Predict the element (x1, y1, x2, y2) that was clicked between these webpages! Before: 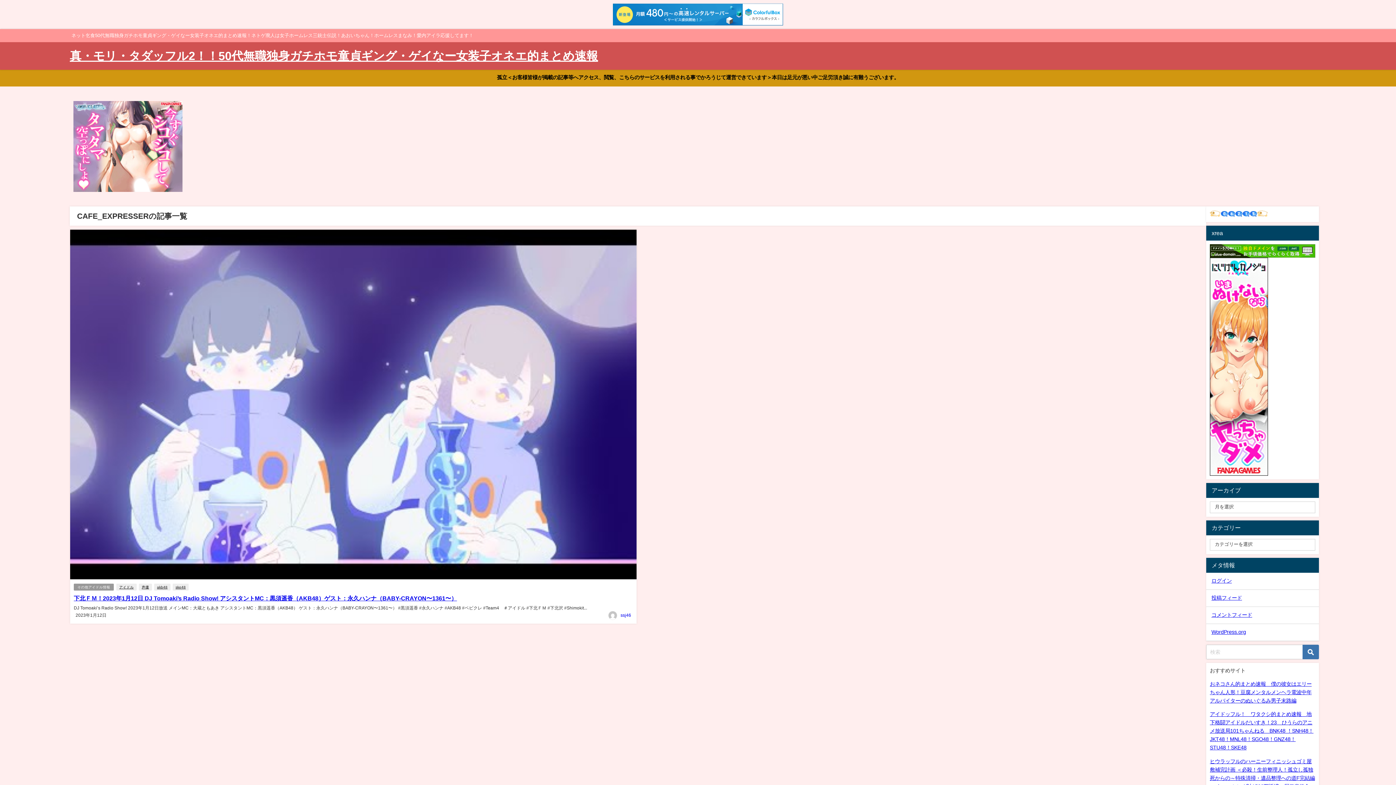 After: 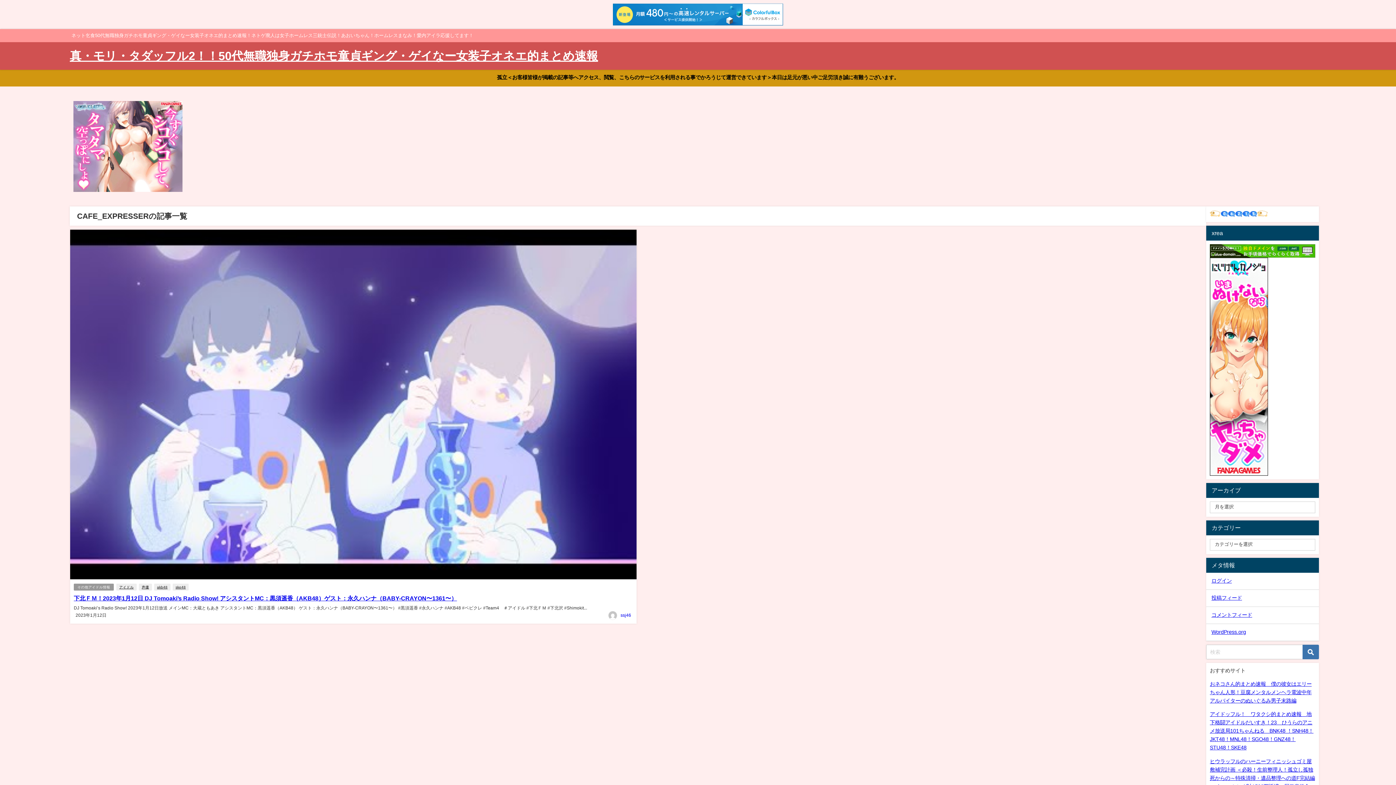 Action: bbox: (1210, 681, 1312, 703) label: おネコさん的まとめ速報　僕の彼女はエリーちゃん人形！豆腐メンタルメンヘラ電波中年アルバイターのぬいぐるみ男子末路編